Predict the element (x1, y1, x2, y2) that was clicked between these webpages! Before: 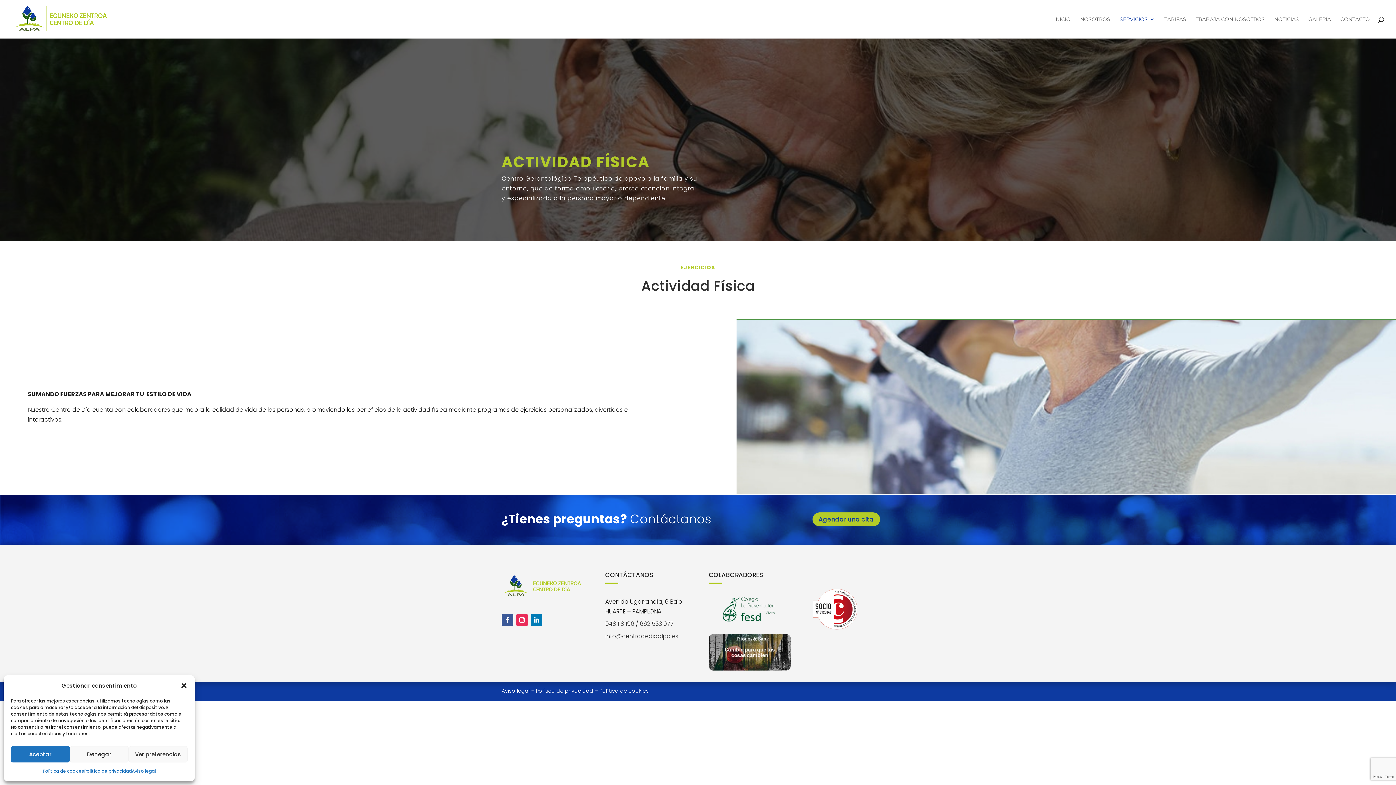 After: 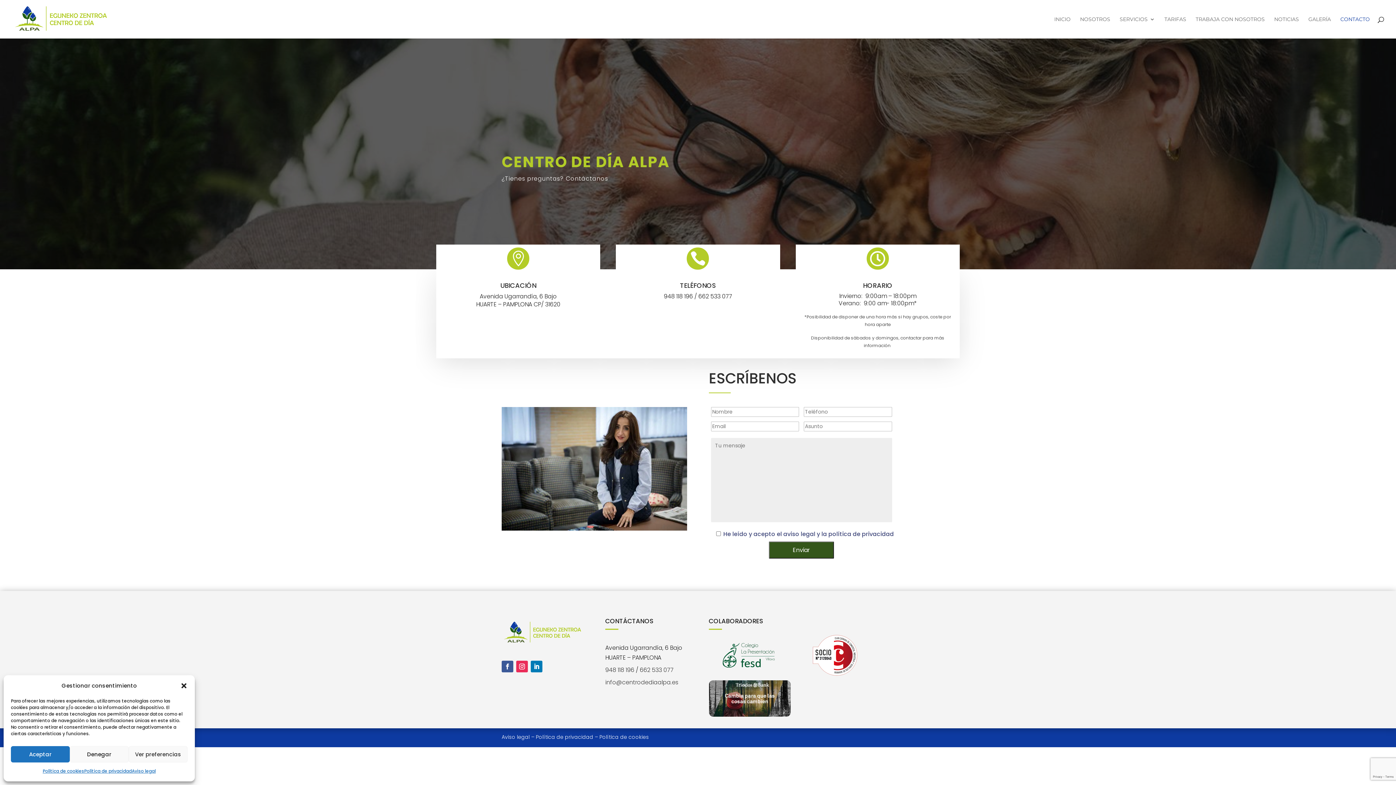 Action: bbox: (1340, 16, 1370, 38) label: CONTACTO